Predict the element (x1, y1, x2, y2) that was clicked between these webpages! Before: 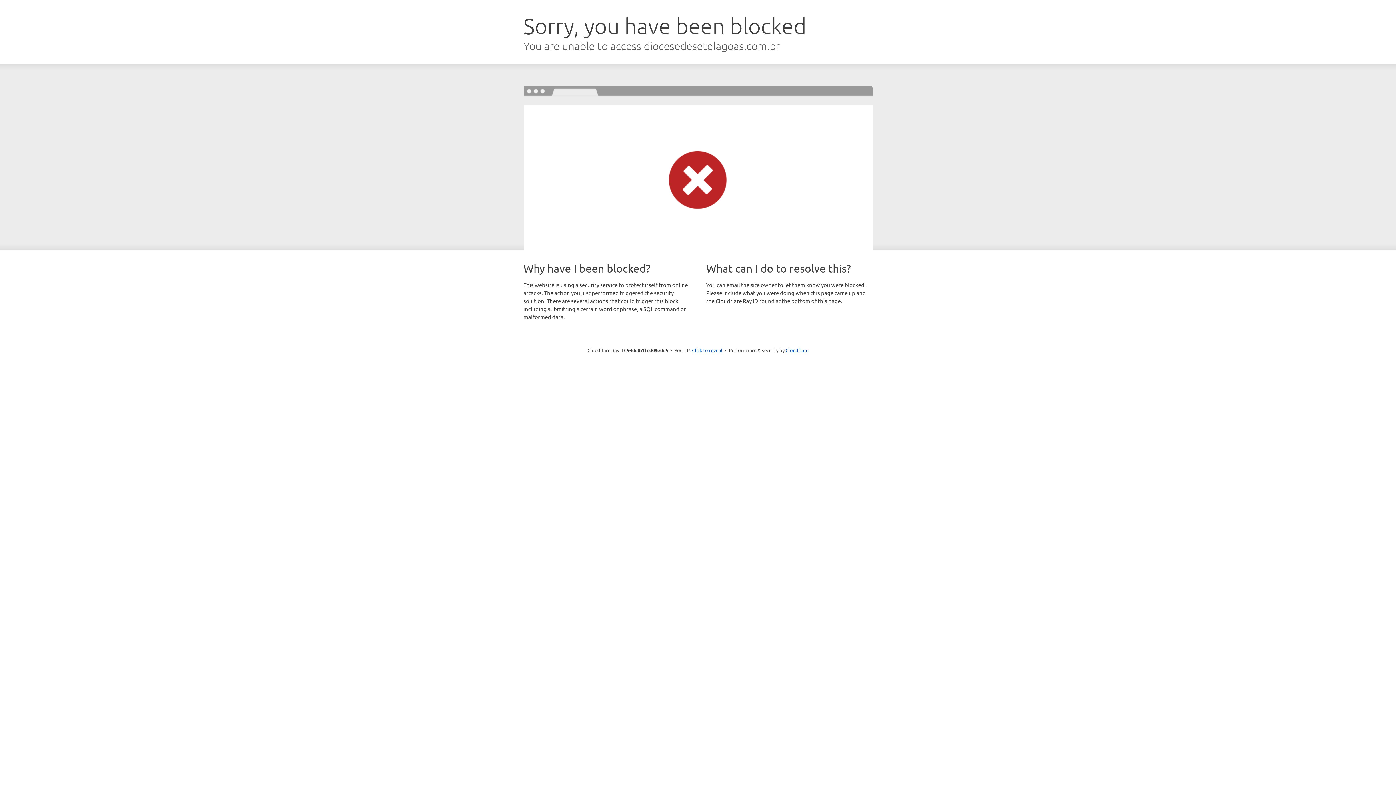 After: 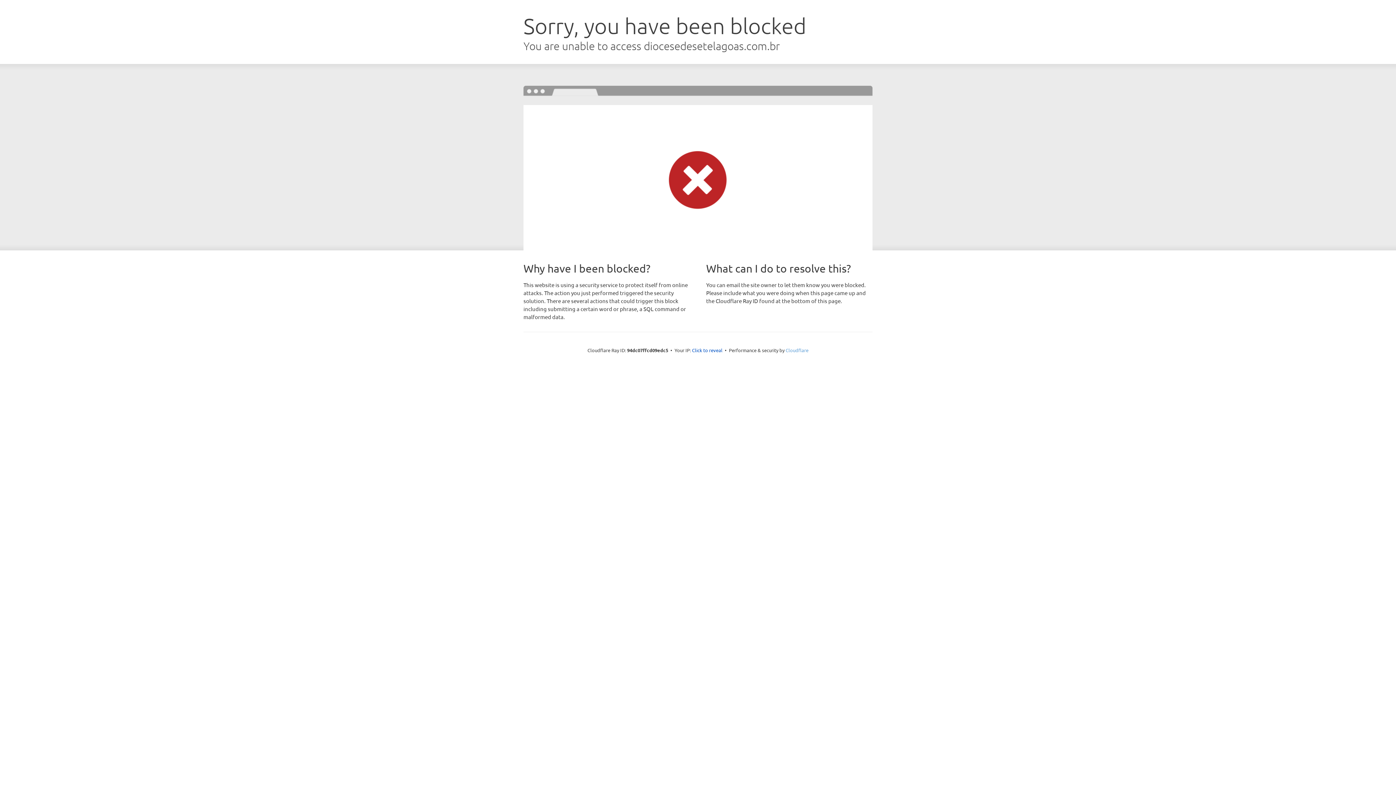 Action: bbox: (785, 347, 808, 353) label: Cloudflare